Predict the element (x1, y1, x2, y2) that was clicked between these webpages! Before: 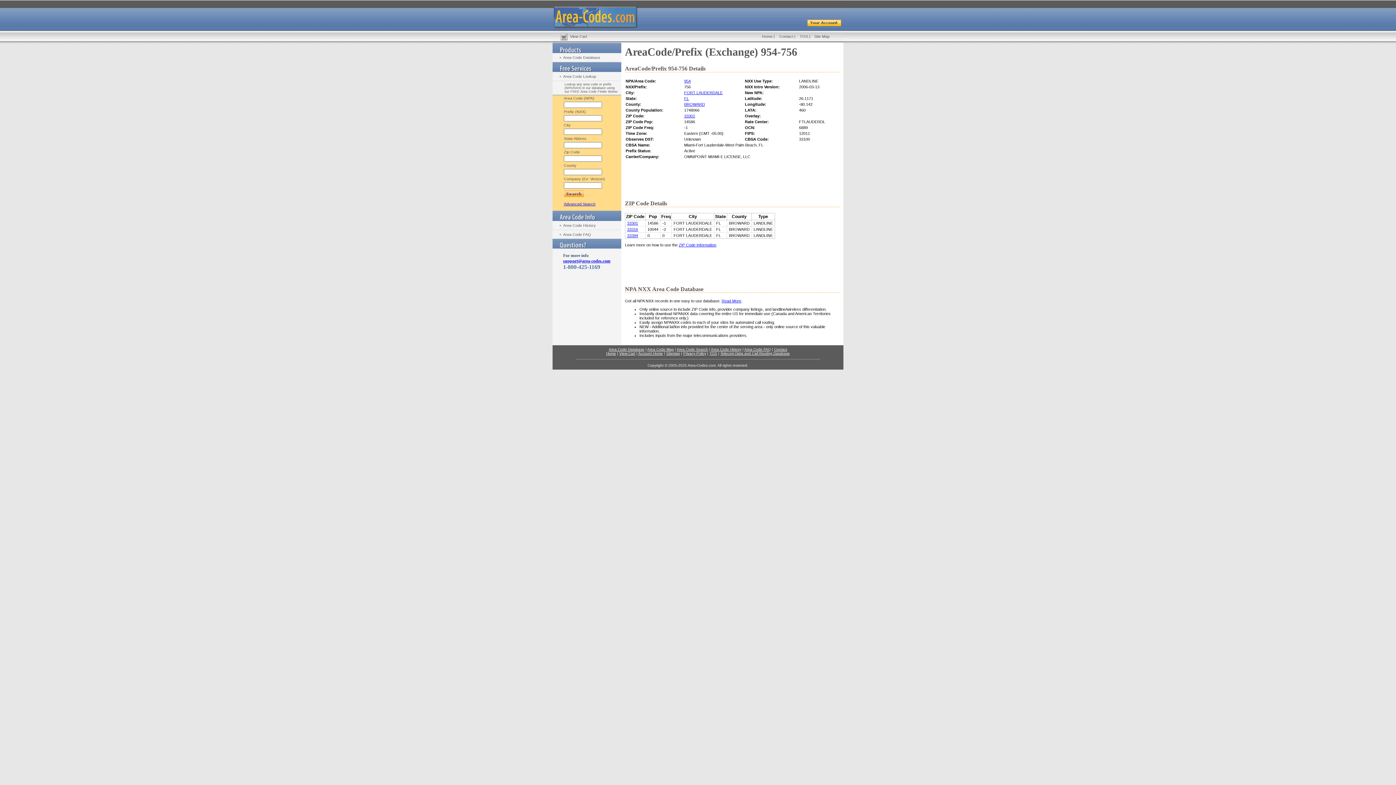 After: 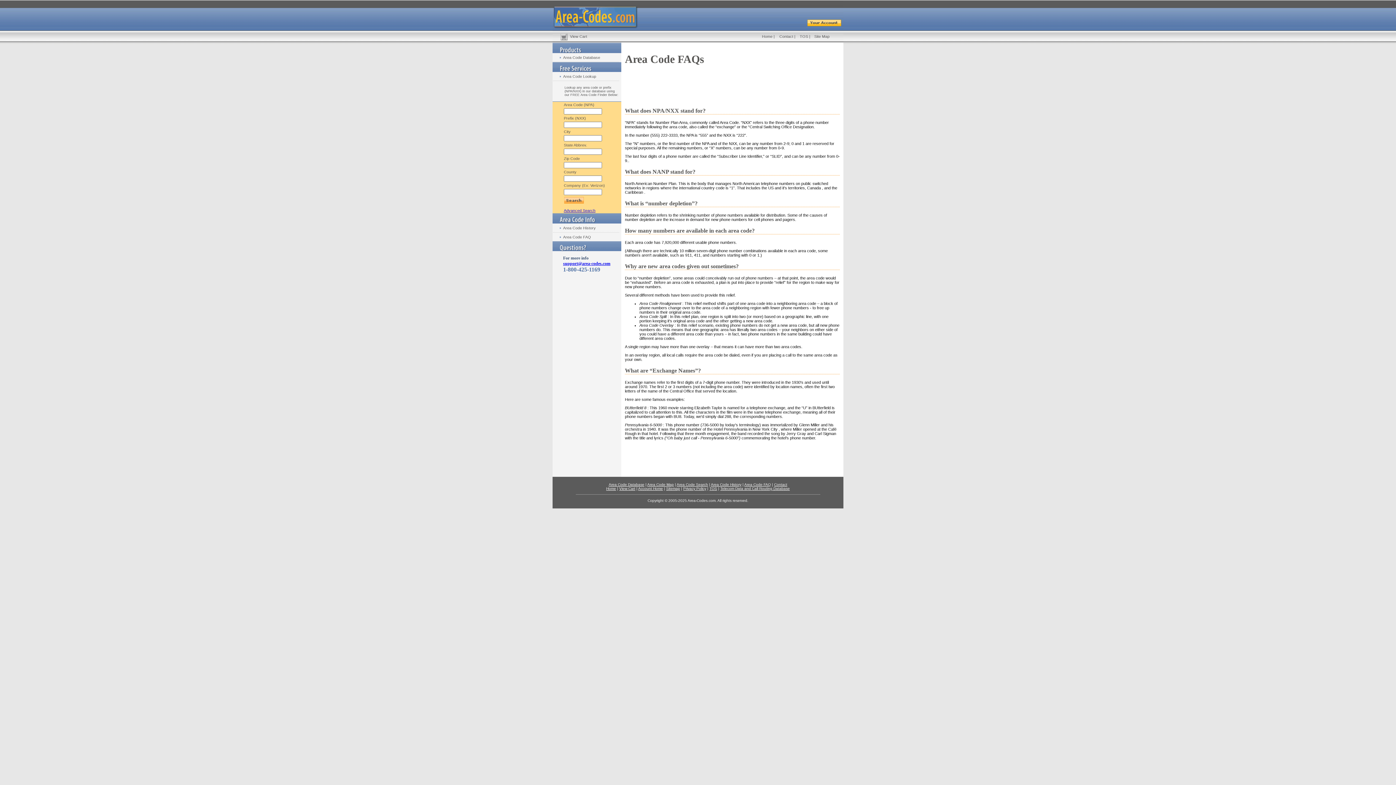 Action: label: Area Code FAQ bbox: (563, 232, 591, 236)